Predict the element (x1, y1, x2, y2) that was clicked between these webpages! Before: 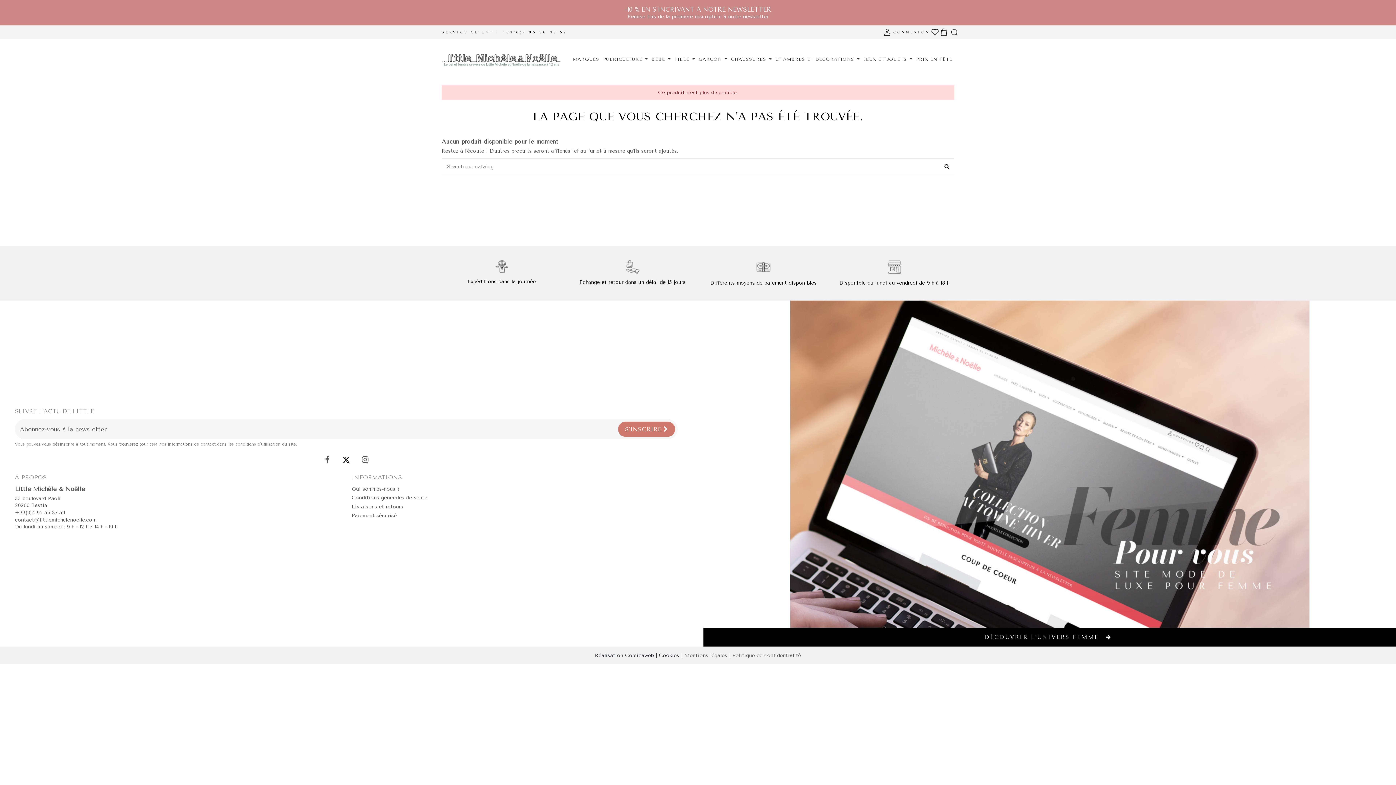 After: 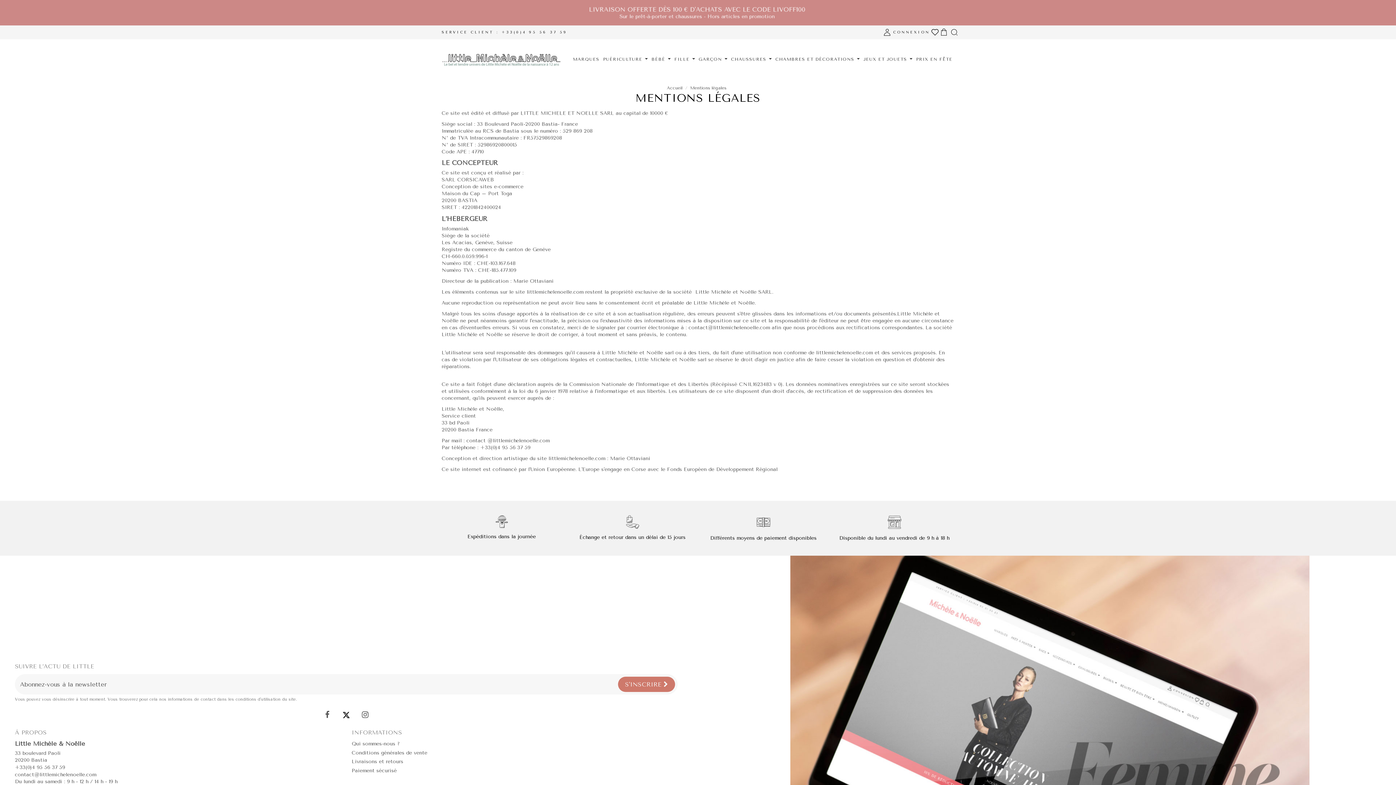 Action: label: Mentions légales bbox: (684, 652, 727, 658)